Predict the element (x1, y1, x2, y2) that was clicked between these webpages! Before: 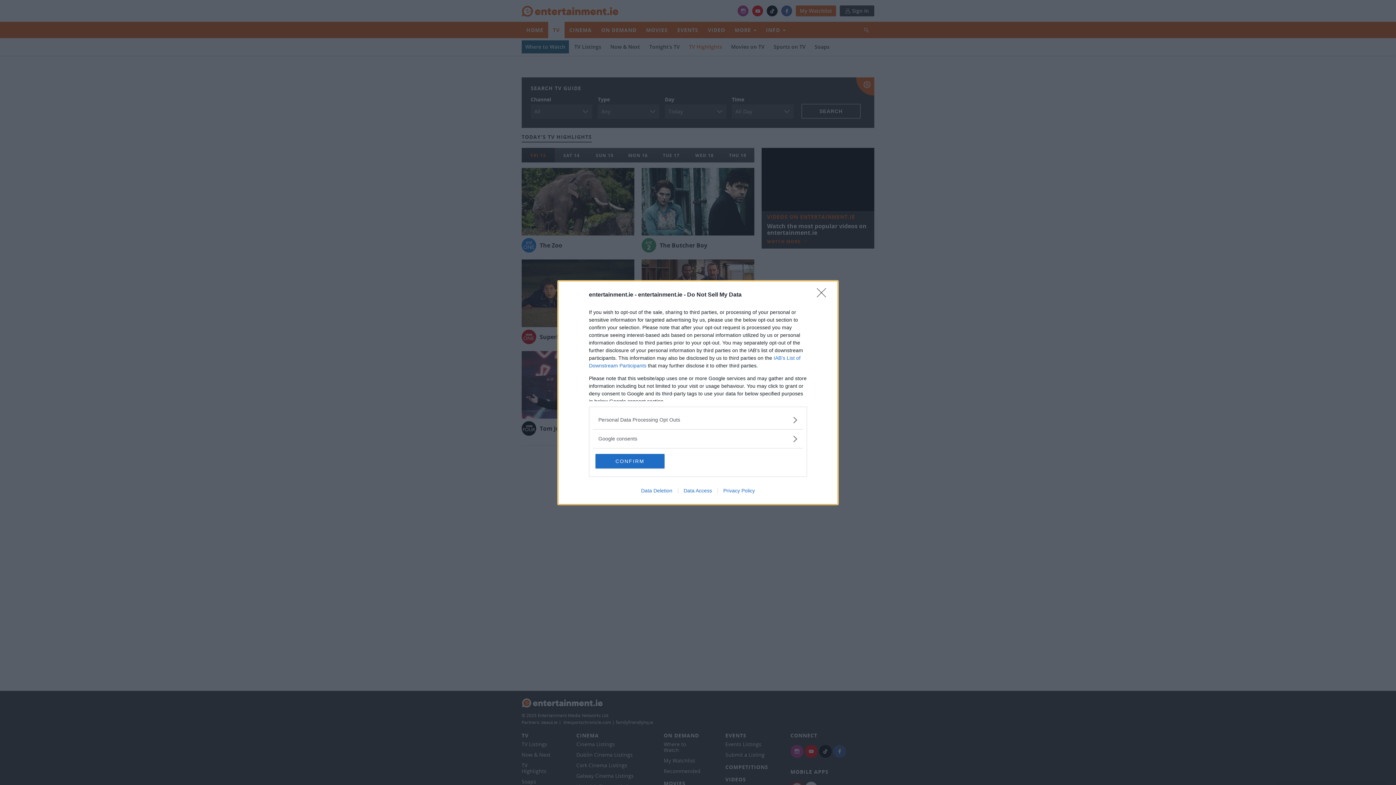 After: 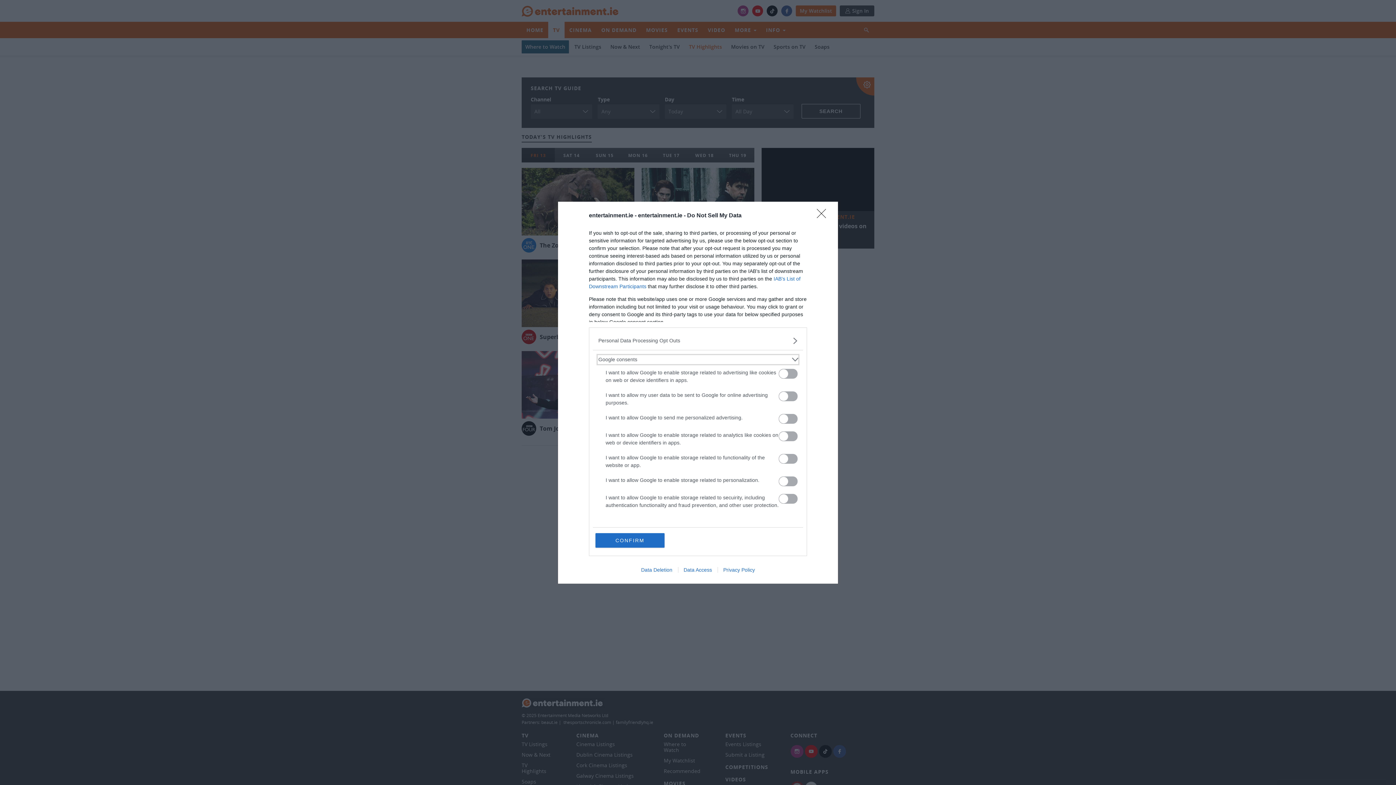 Action: label: Google consents bbox: (598, 435, 797, 442)